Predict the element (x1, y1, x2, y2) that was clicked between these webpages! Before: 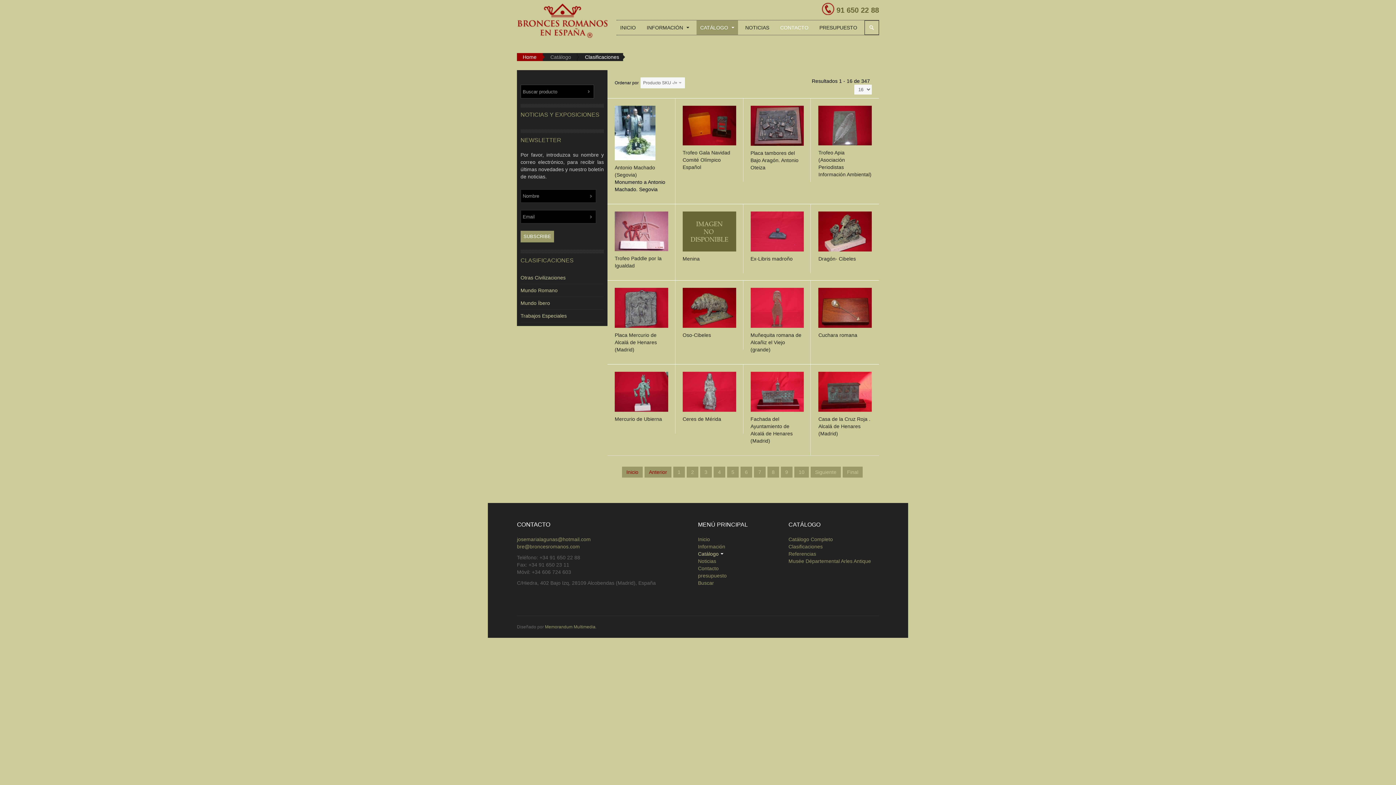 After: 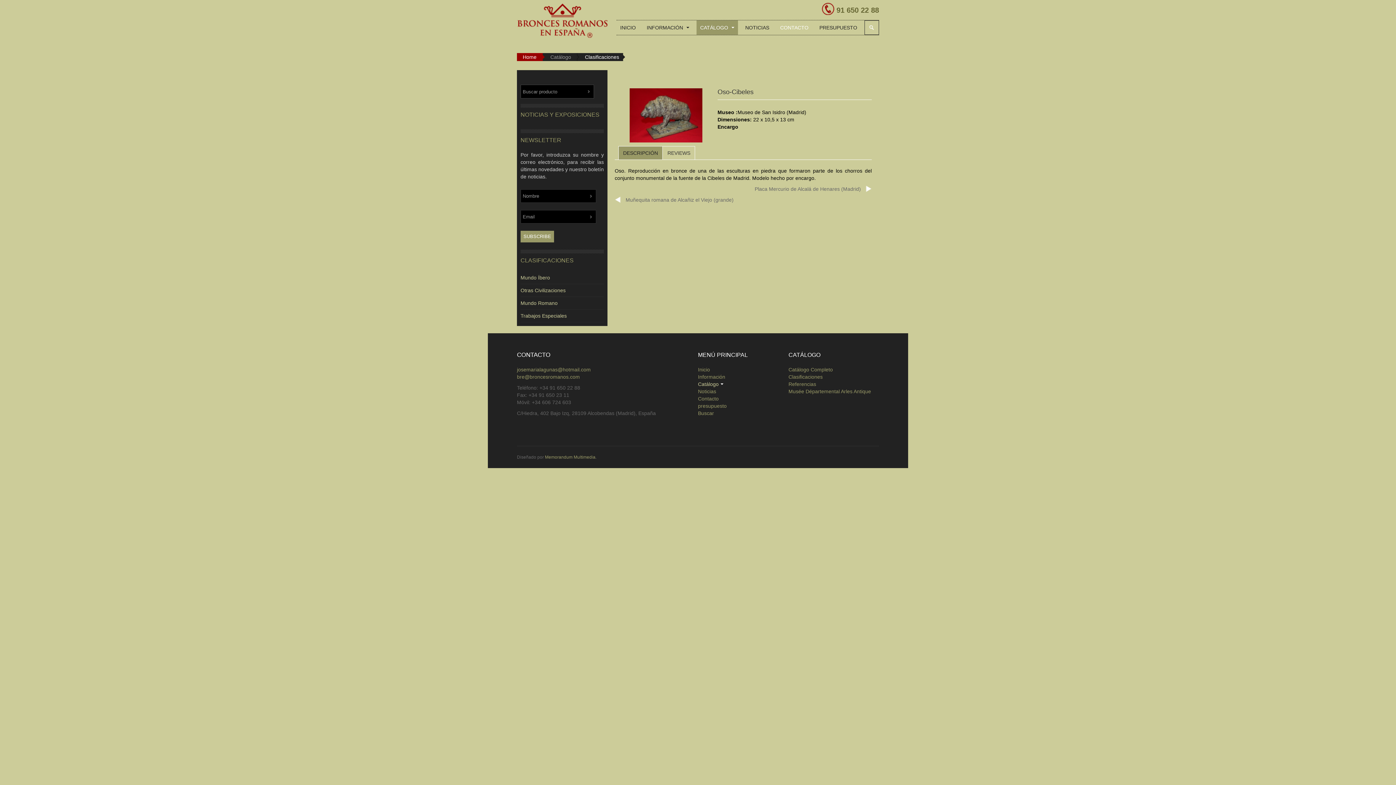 Action: bbox: (682, 306, 736, 312)